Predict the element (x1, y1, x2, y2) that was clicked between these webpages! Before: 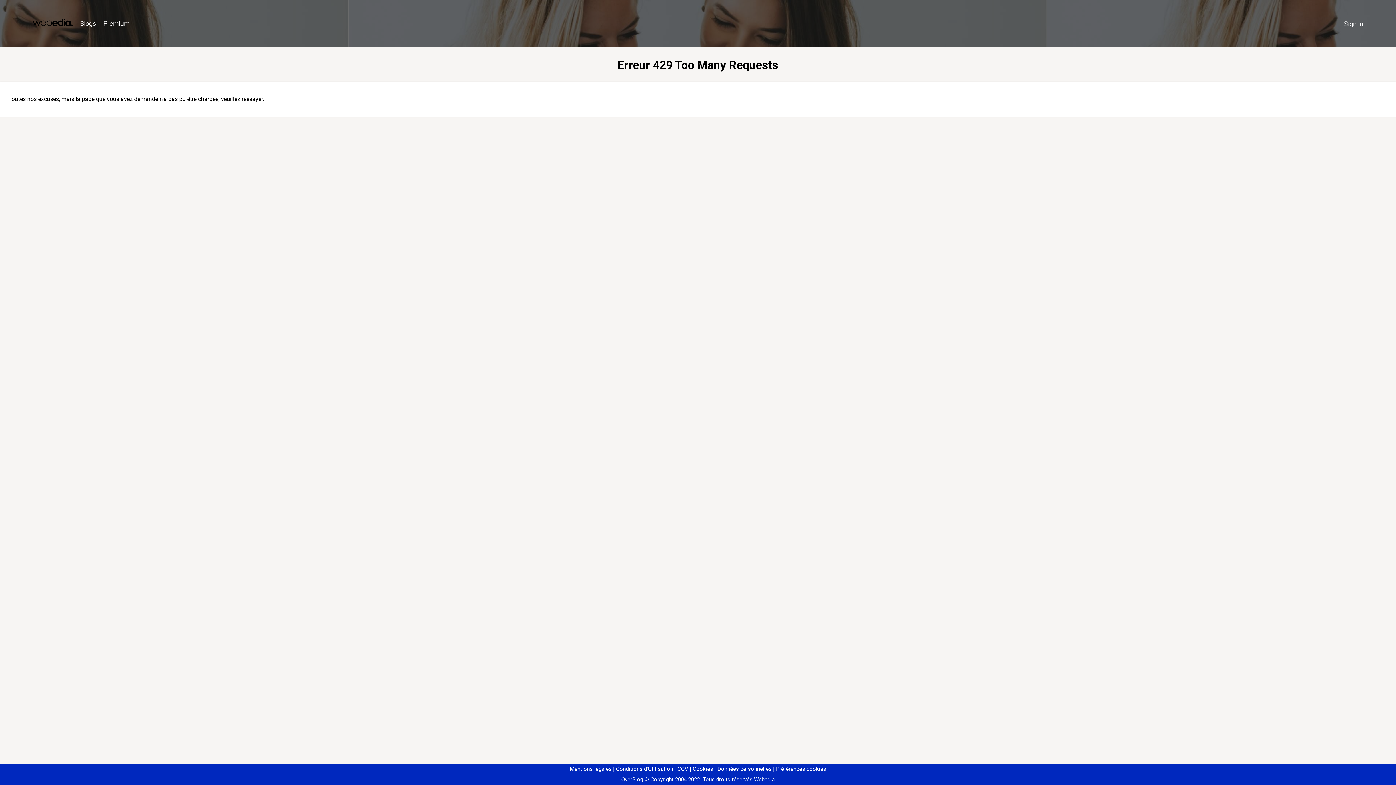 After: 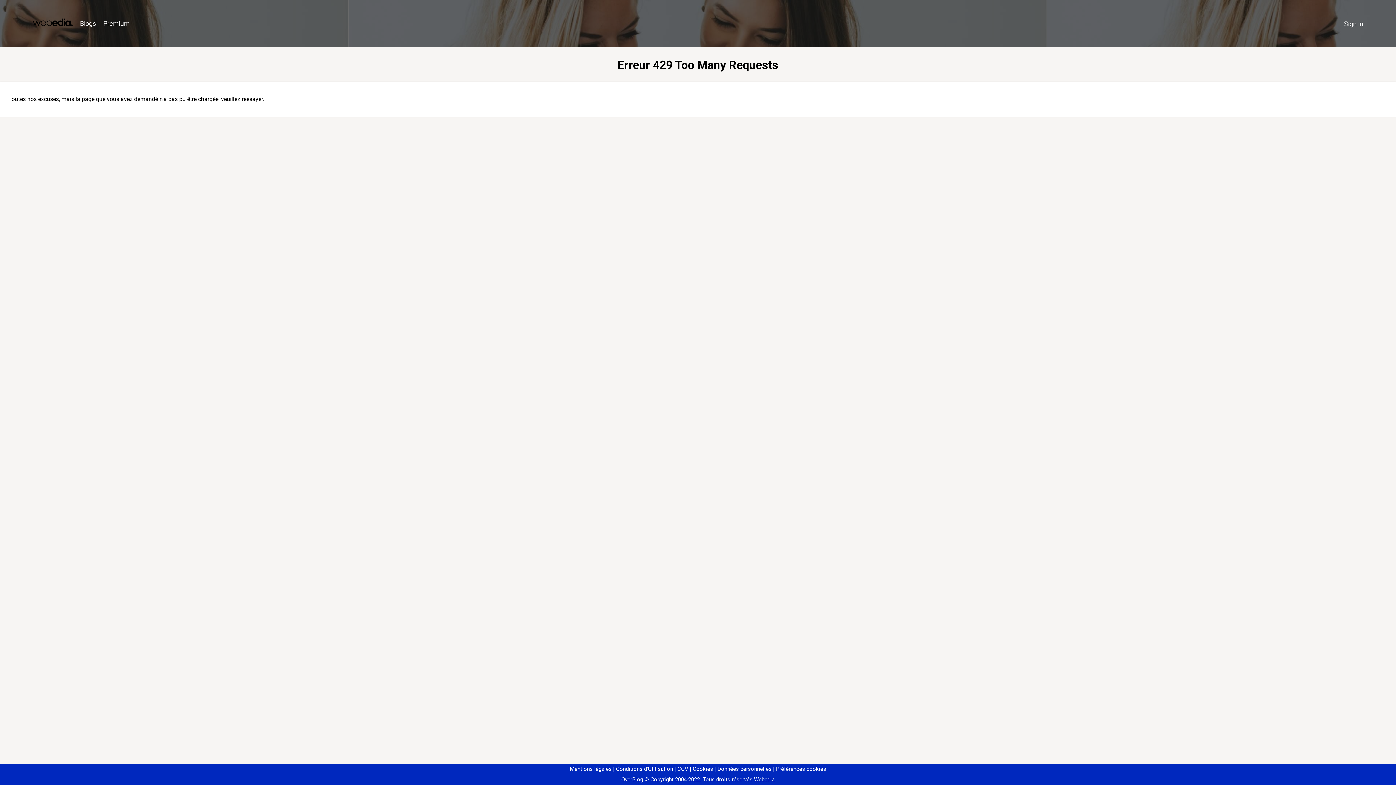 Action: bbox: (773, 766, 826, 772) label: Préférences cookies